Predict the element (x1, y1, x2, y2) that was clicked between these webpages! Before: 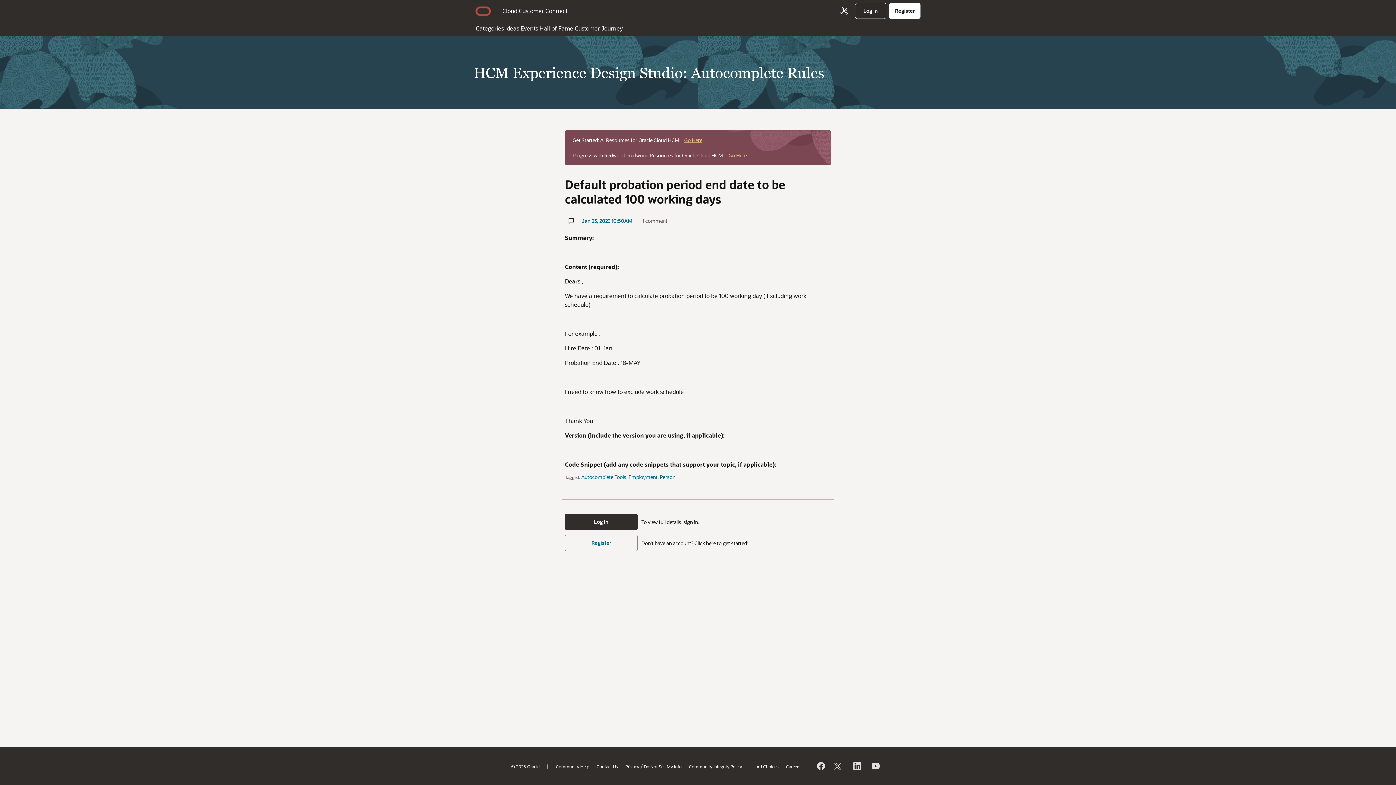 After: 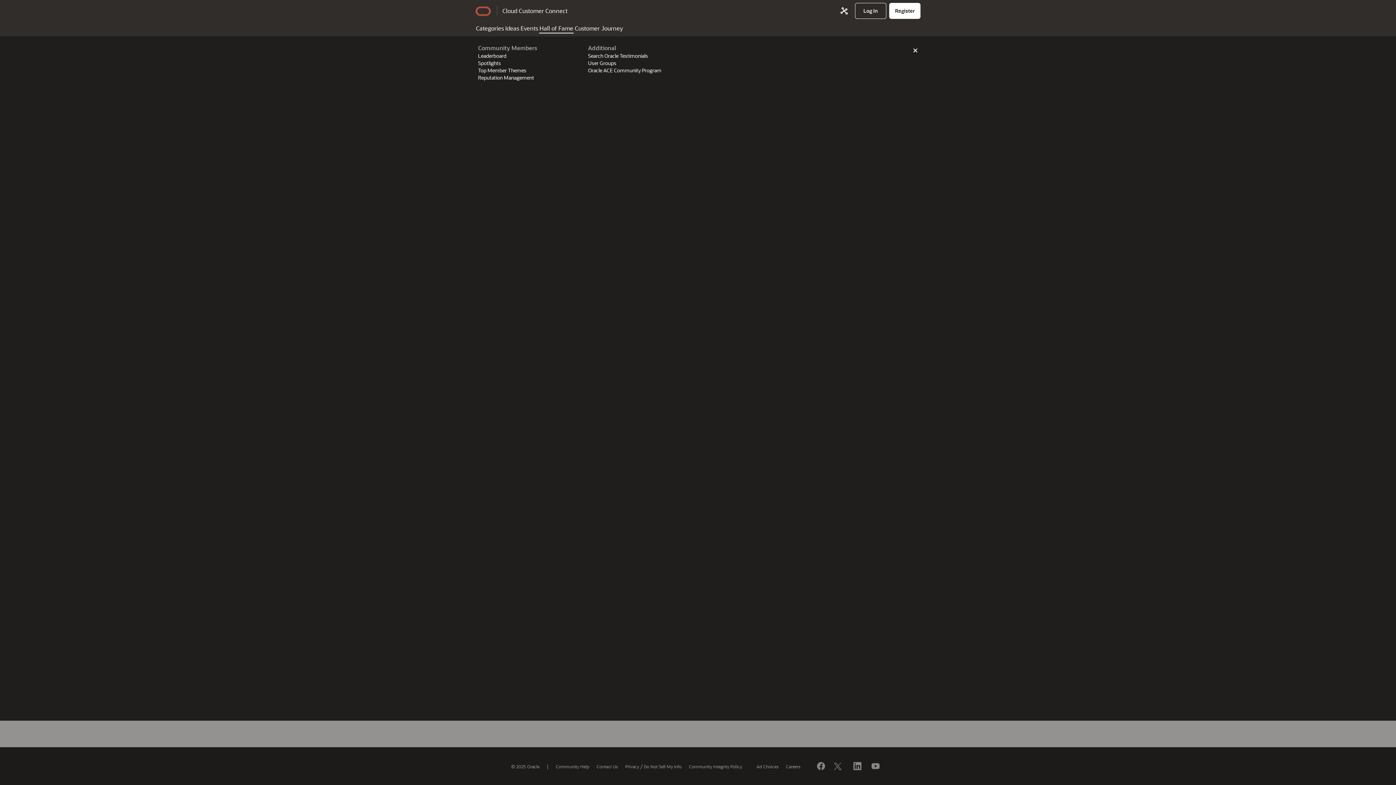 Action: bbox: (538, 21, 574, 33) label: Hall of Fame